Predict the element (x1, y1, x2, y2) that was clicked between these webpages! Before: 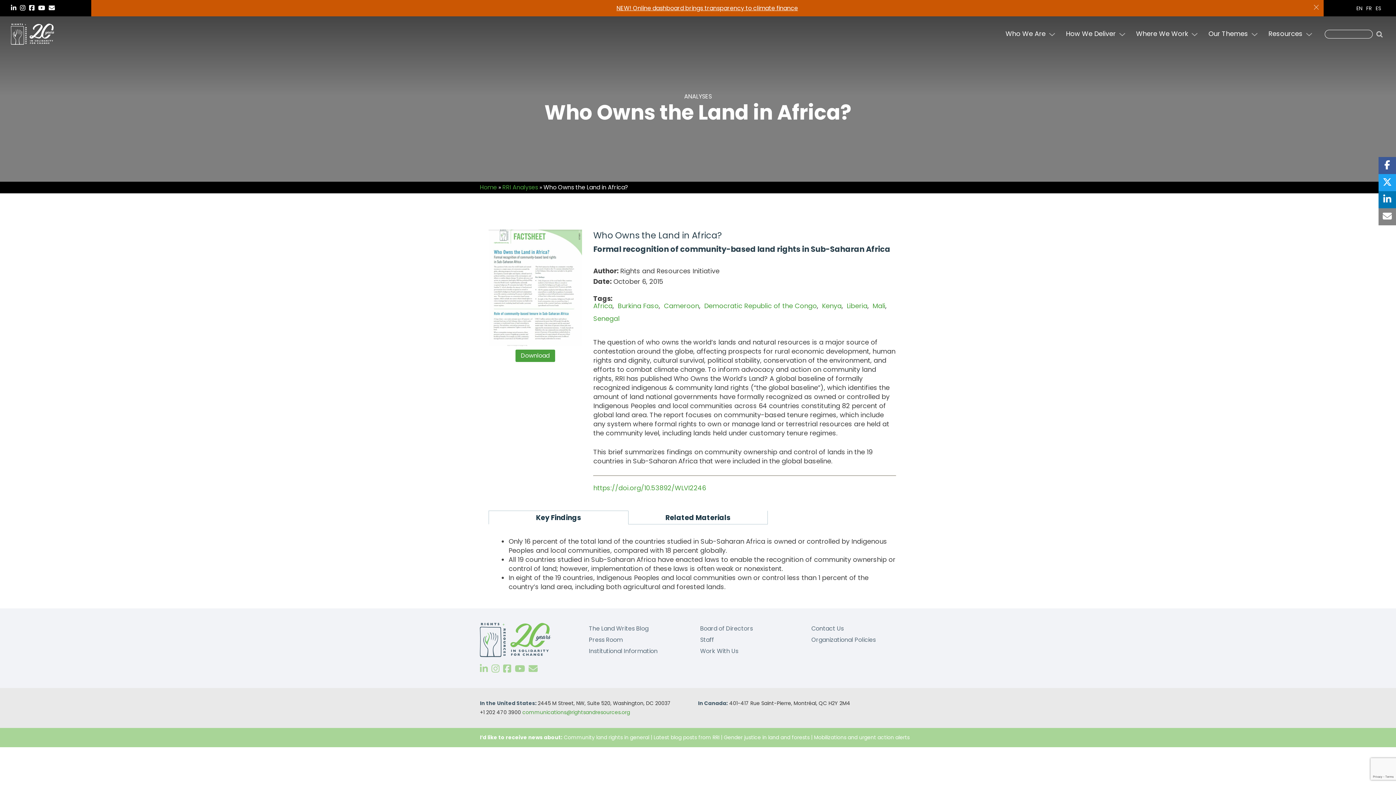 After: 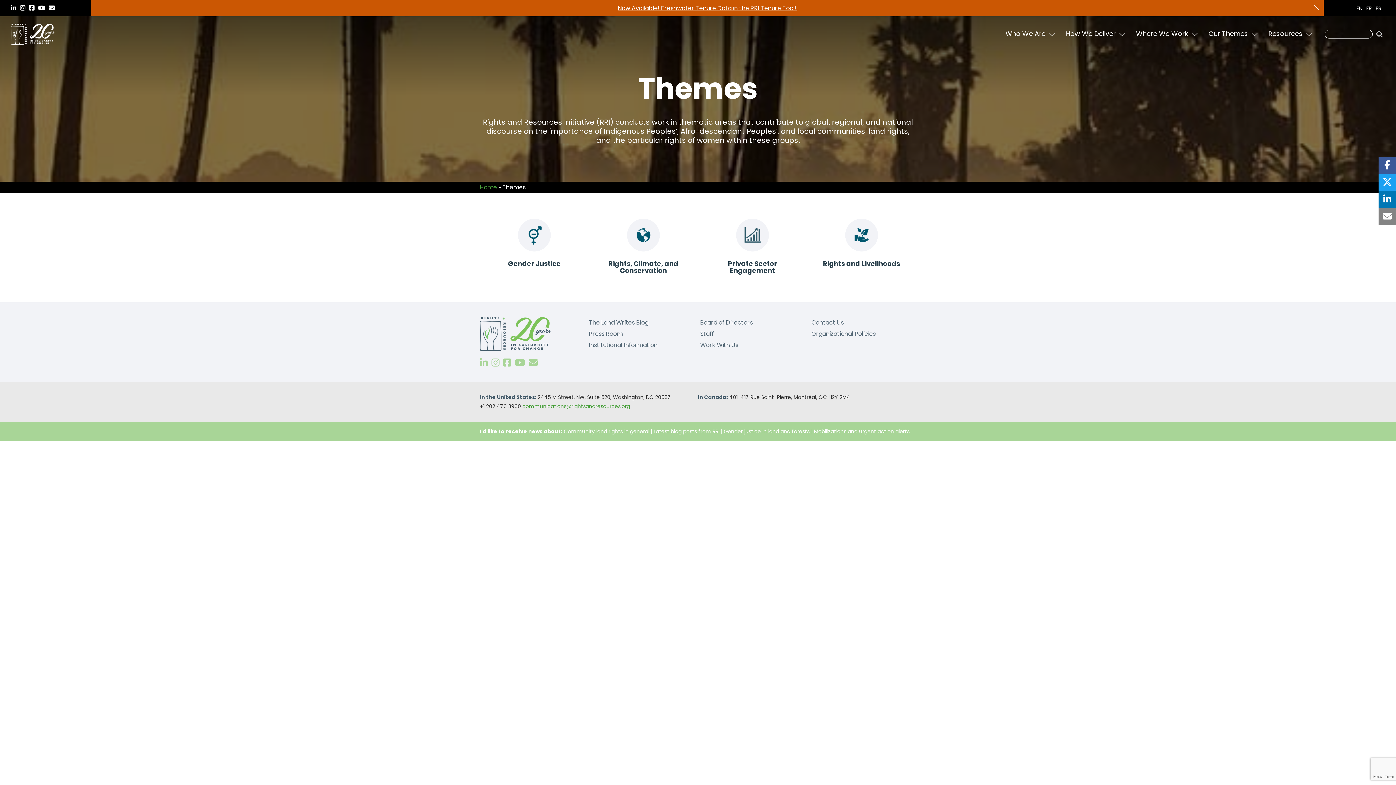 Action: bbox: (1203, 29, 1263, 38) label: Our Themes